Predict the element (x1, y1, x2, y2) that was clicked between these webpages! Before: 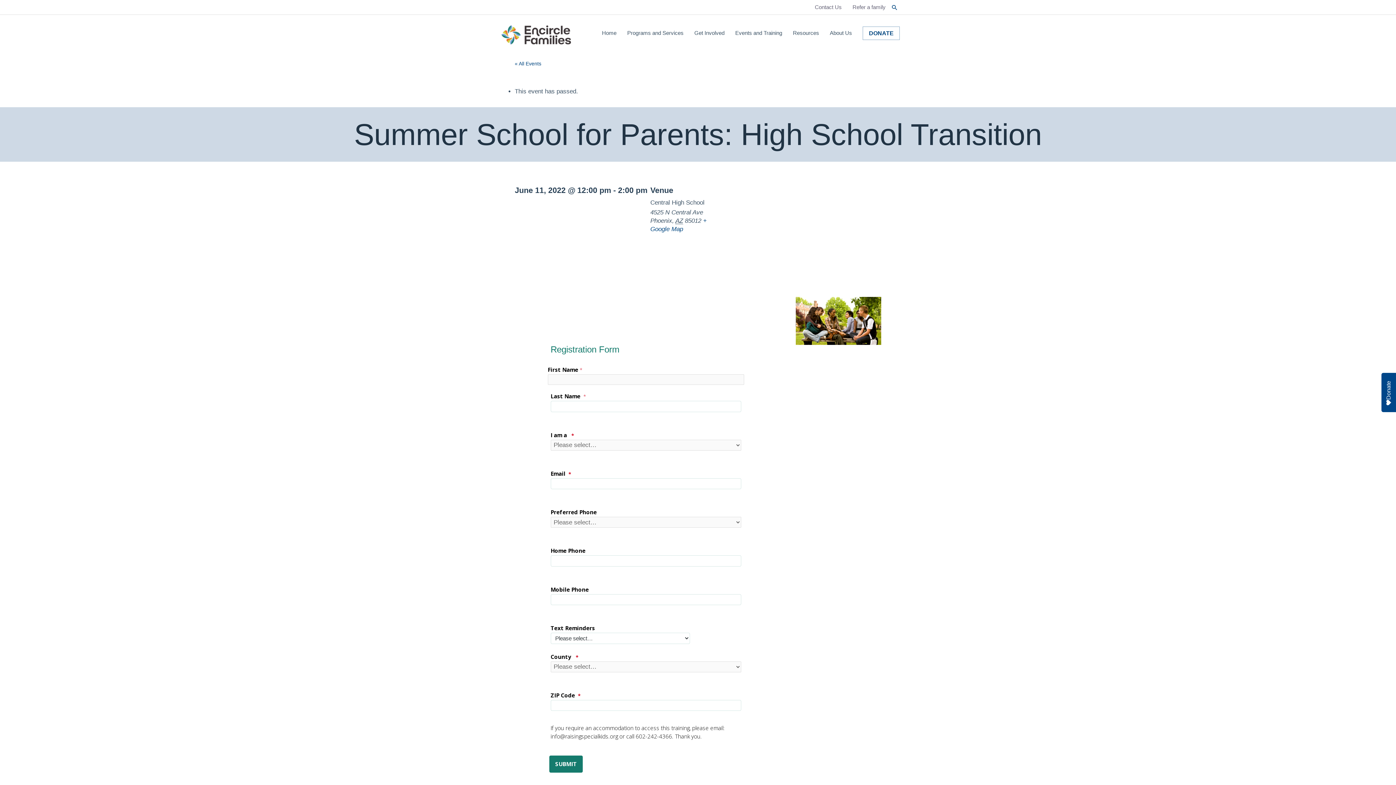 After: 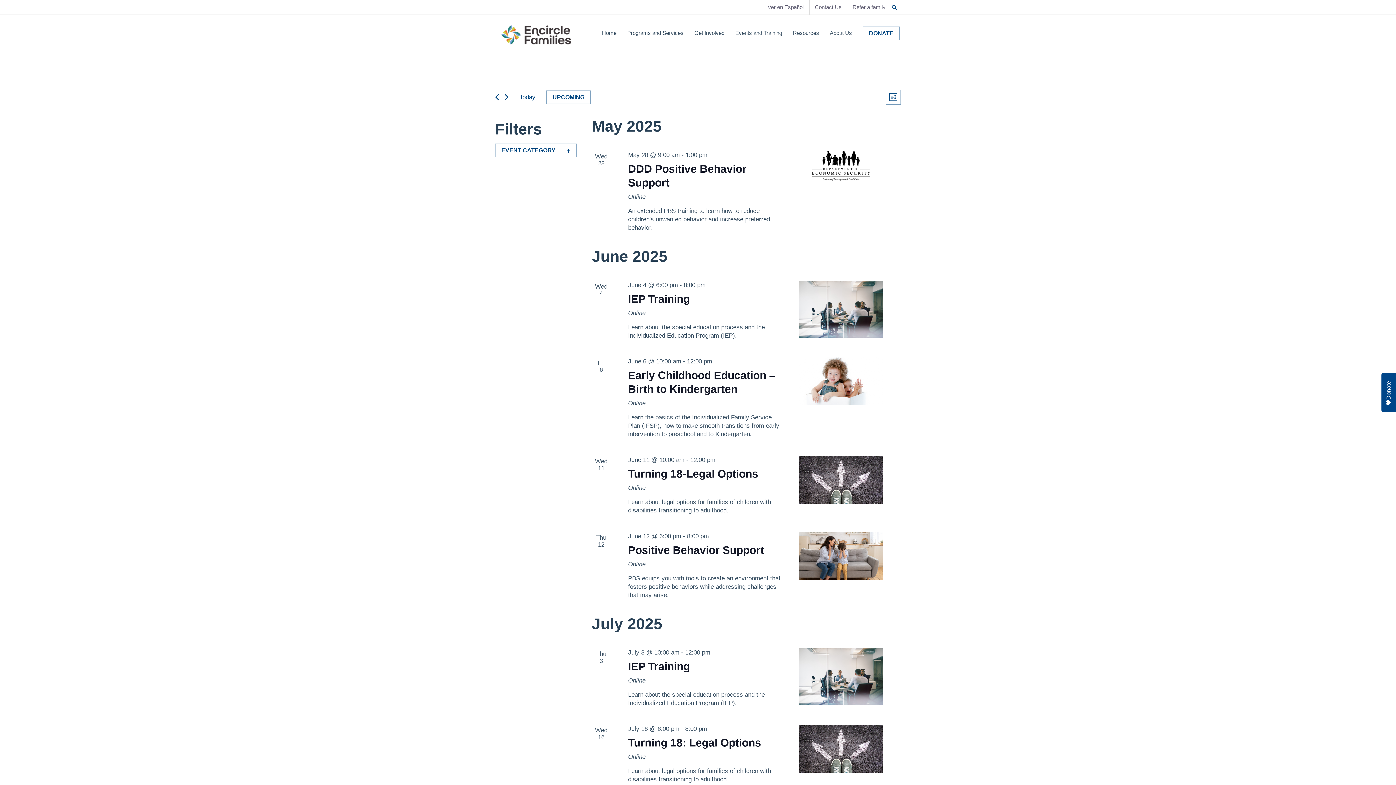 Action: bbox: (514, 60, 541, 66) label: « All Events